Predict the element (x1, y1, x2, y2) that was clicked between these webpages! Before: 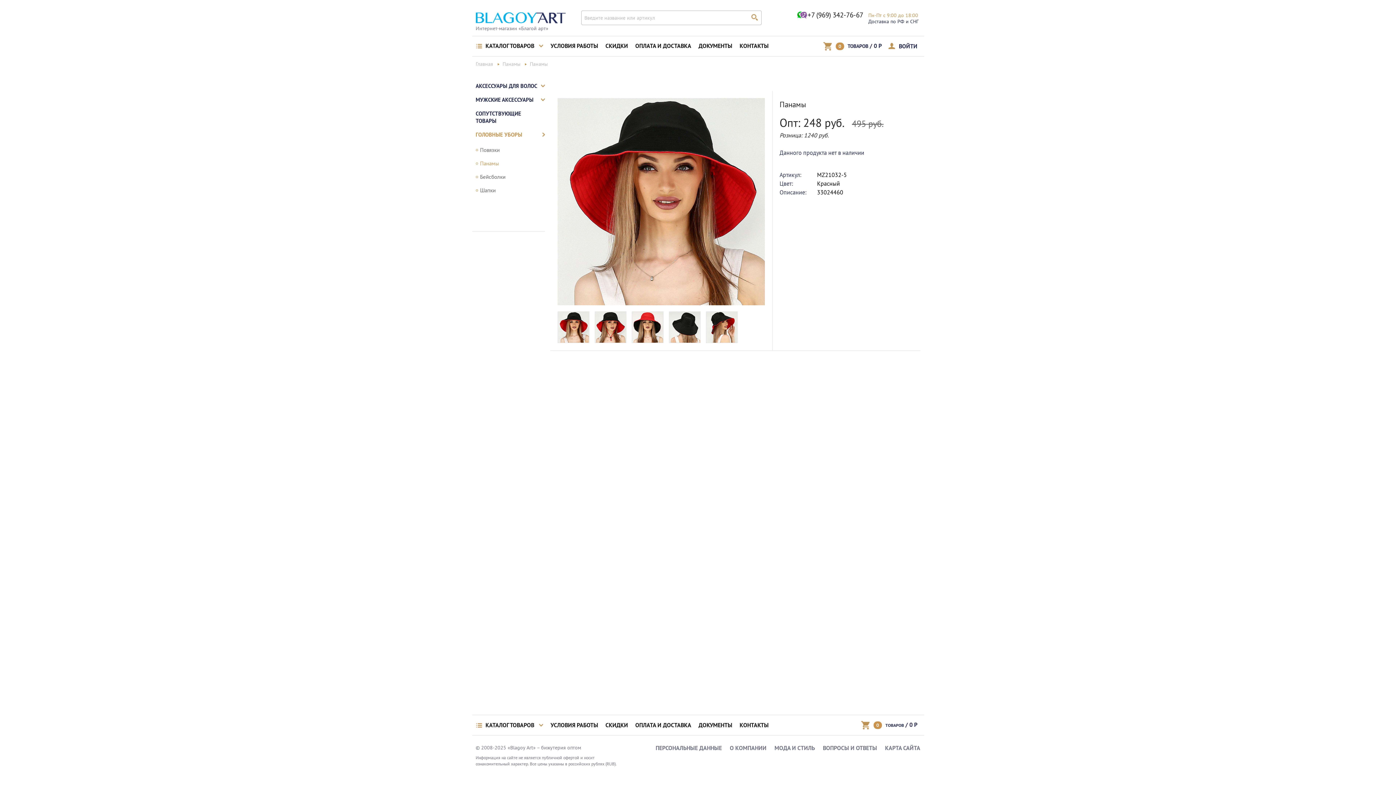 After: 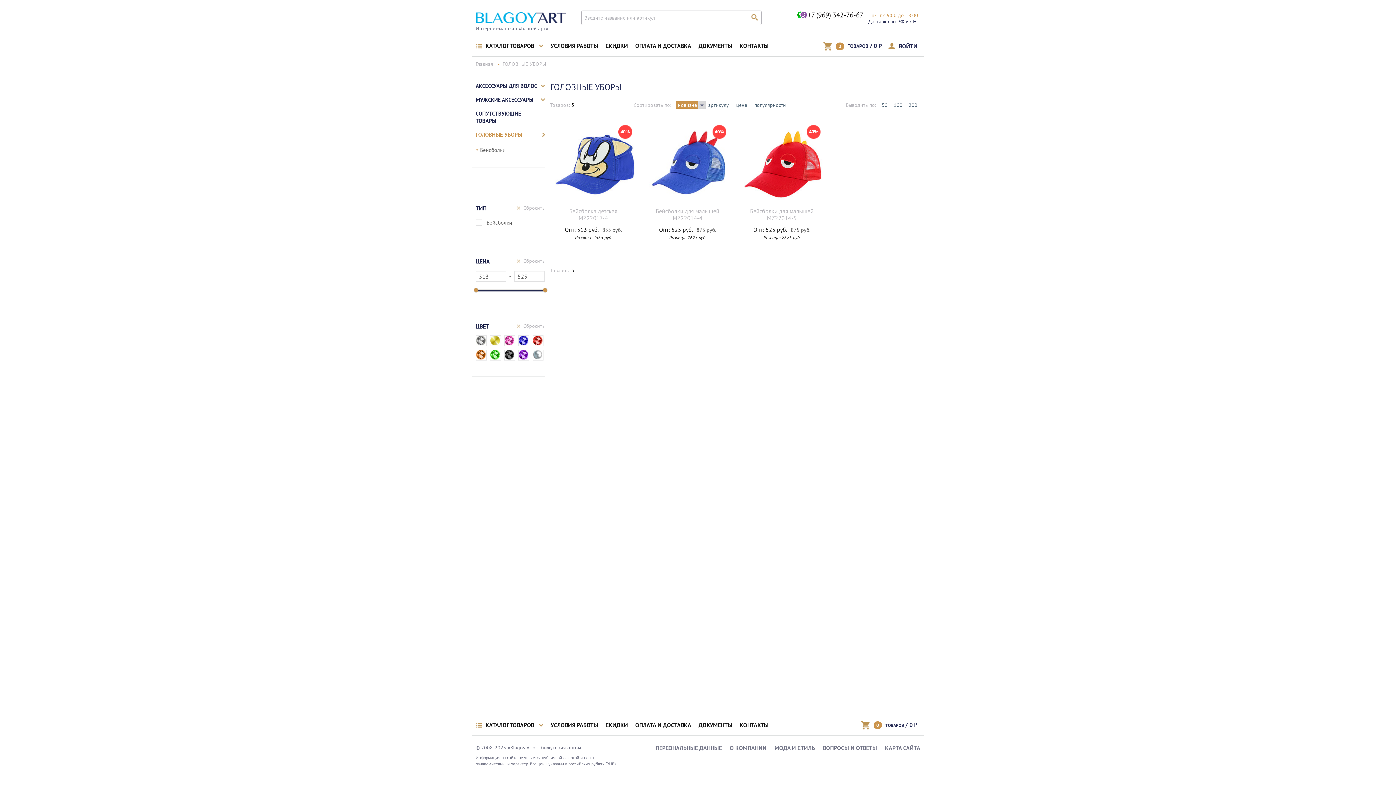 Action: bbox: (475, 131, 544, 138) label: ГОЛОВНЫЕ УБОРЫ